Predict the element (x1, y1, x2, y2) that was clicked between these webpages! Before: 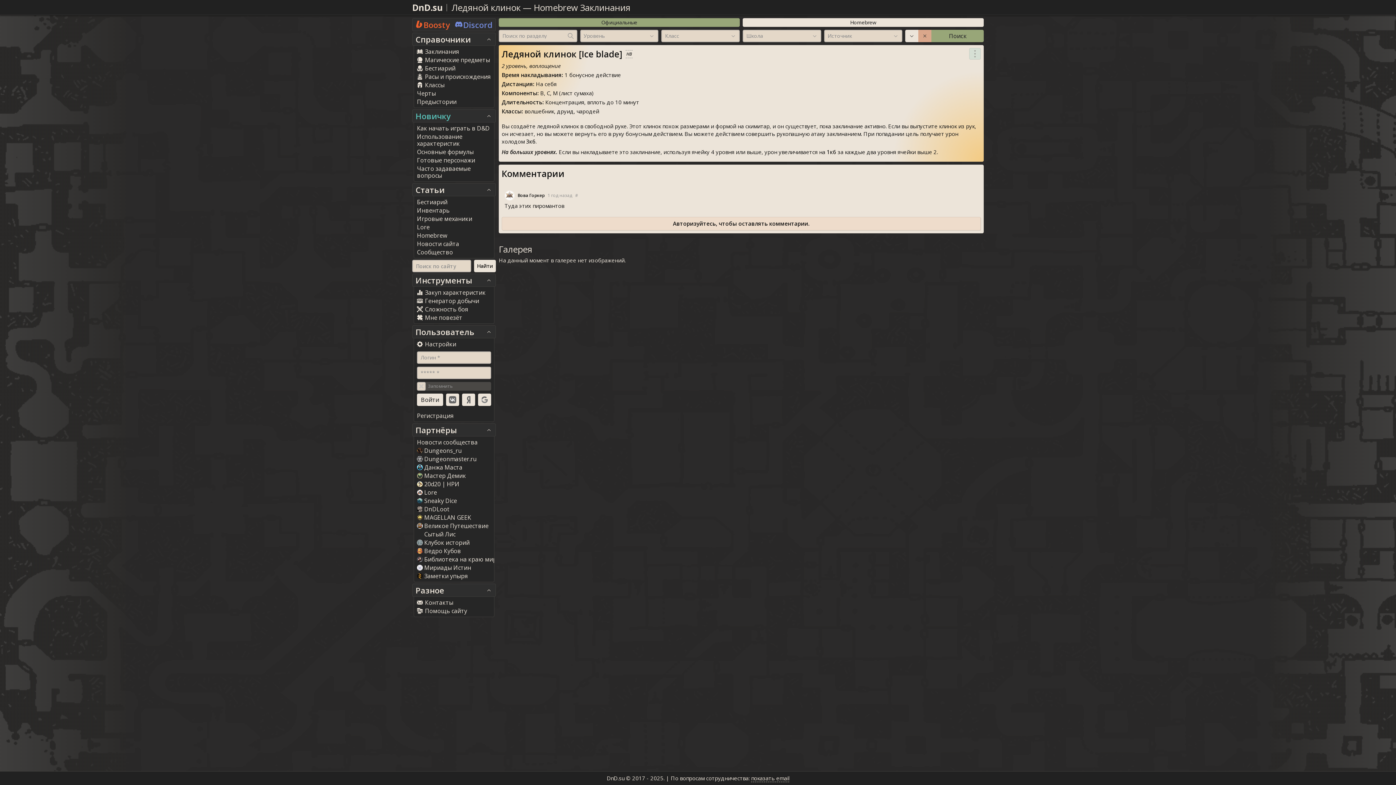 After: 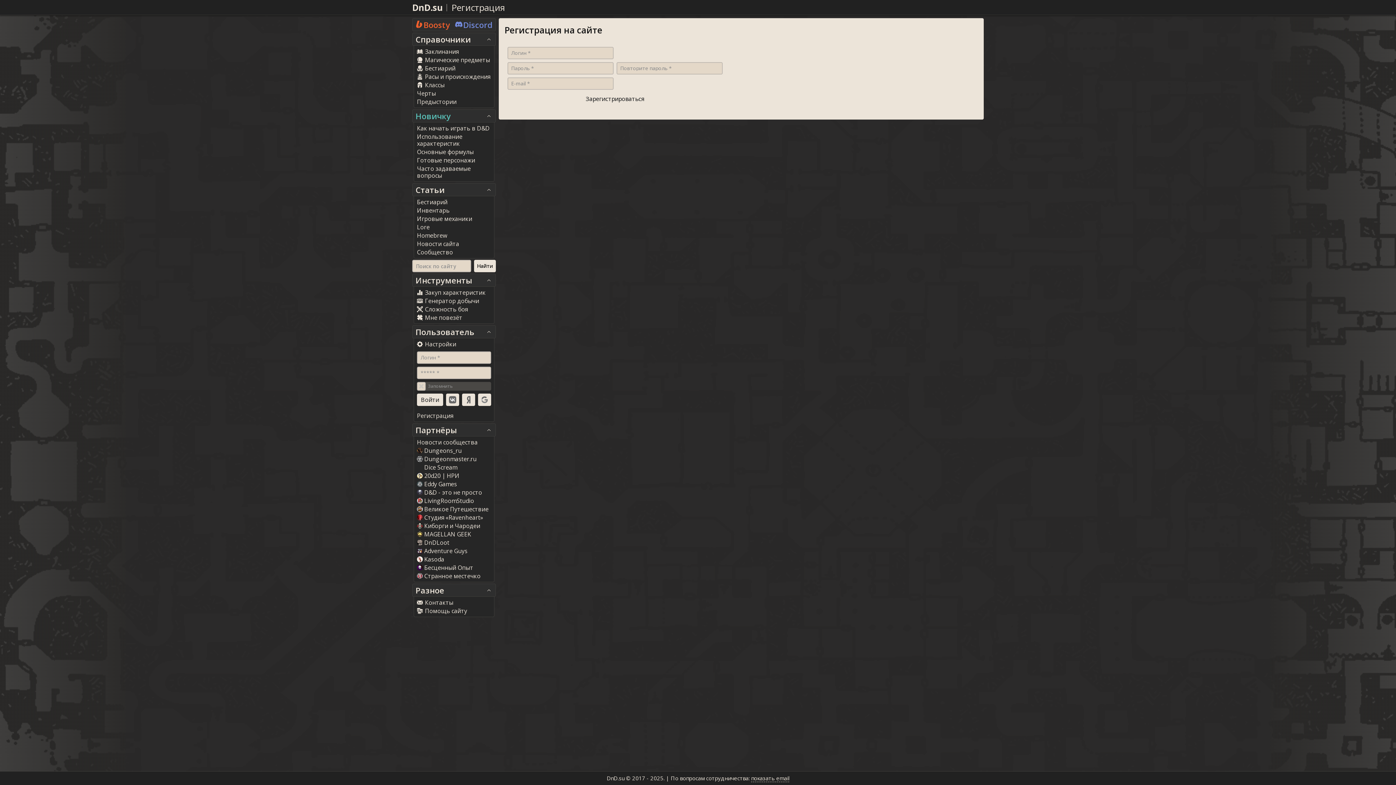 Action: bbox: (414, 412, 494, 420) label: Регистрация